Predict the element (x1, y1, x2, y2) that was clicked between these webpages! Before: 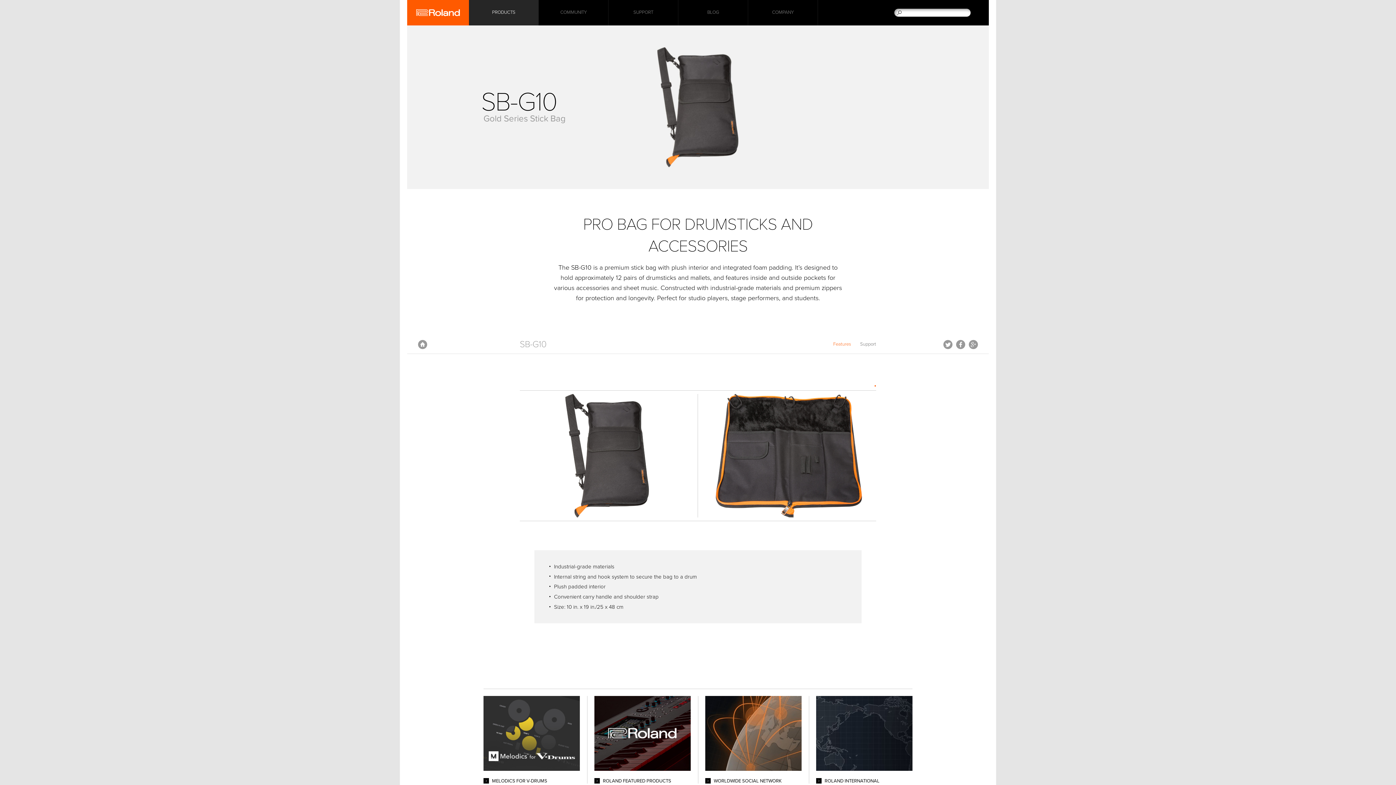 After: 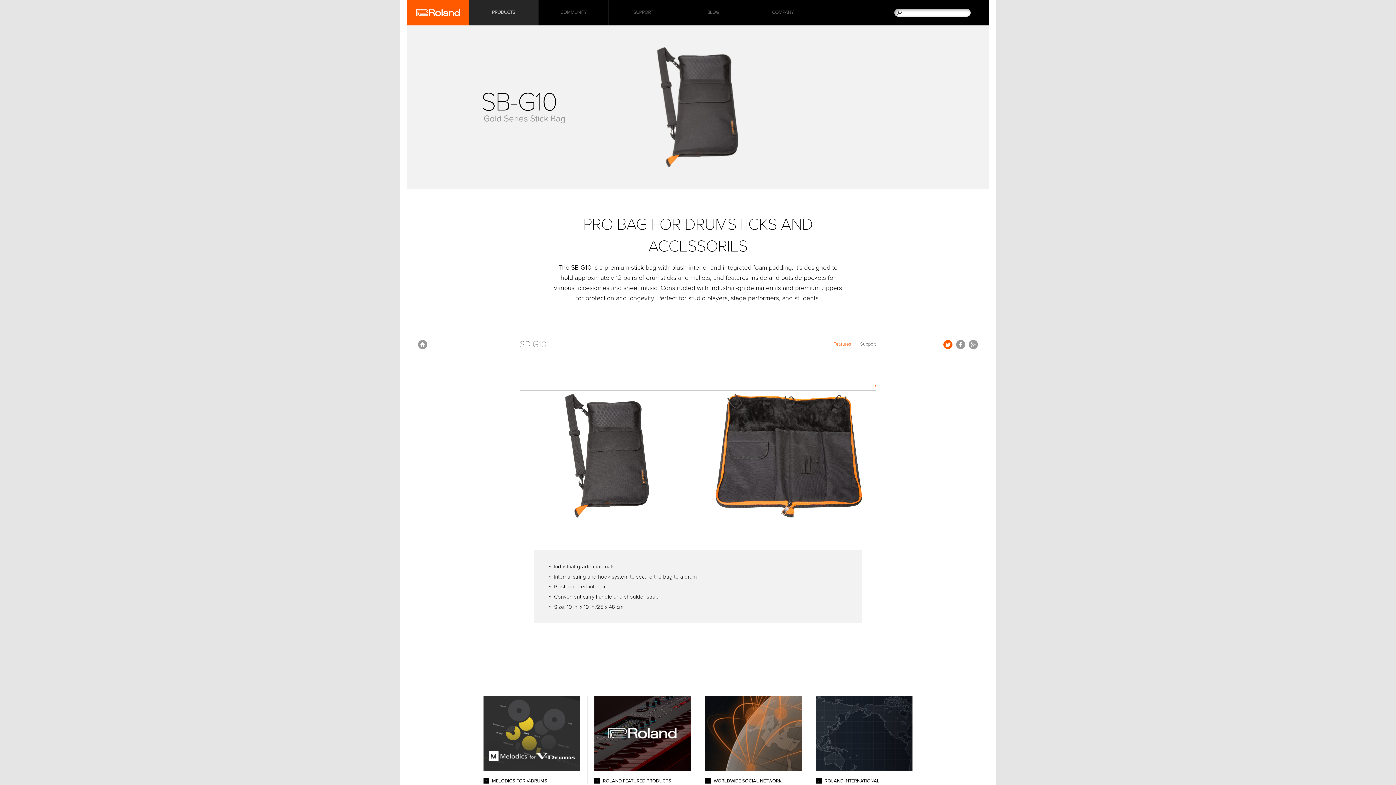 Action: bbox: (943, 339, 953, 349) label: Tweet